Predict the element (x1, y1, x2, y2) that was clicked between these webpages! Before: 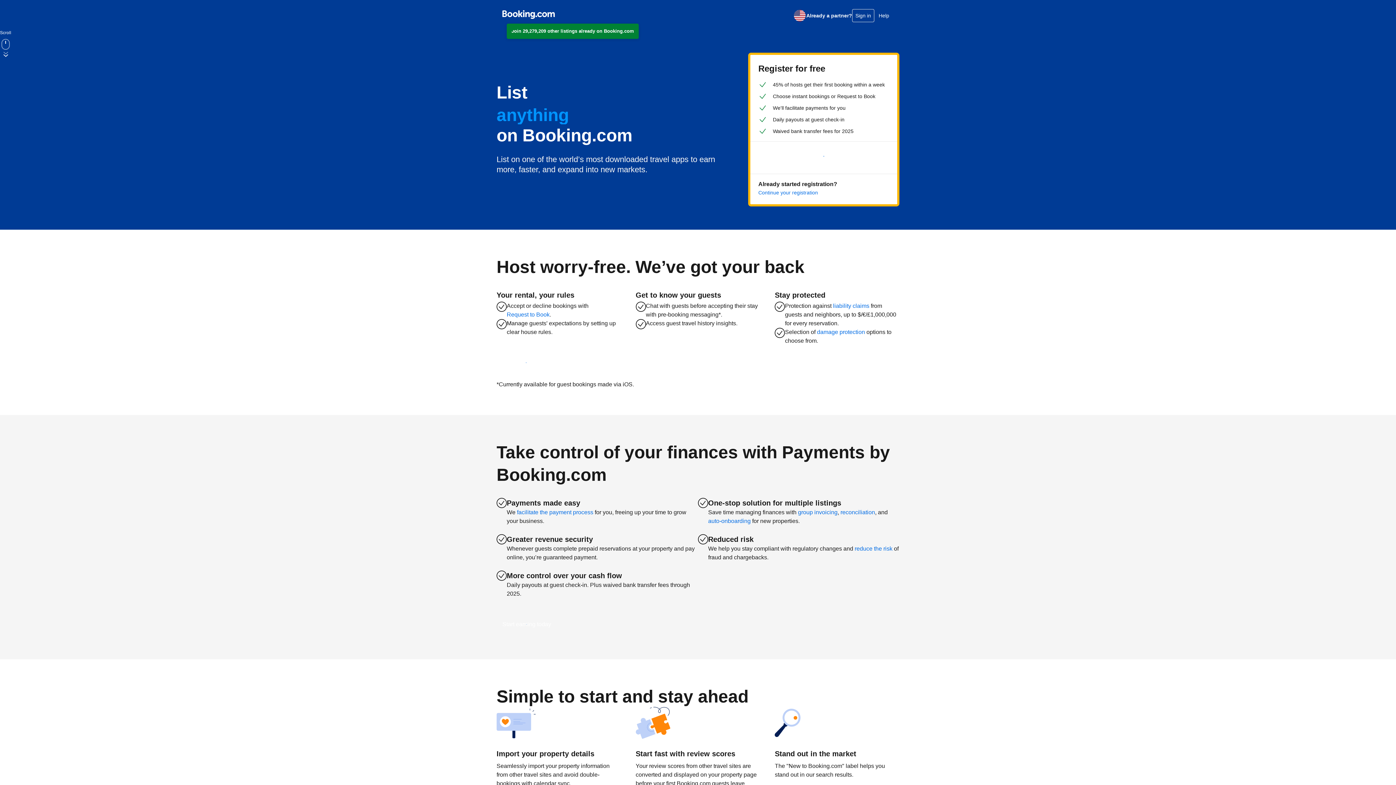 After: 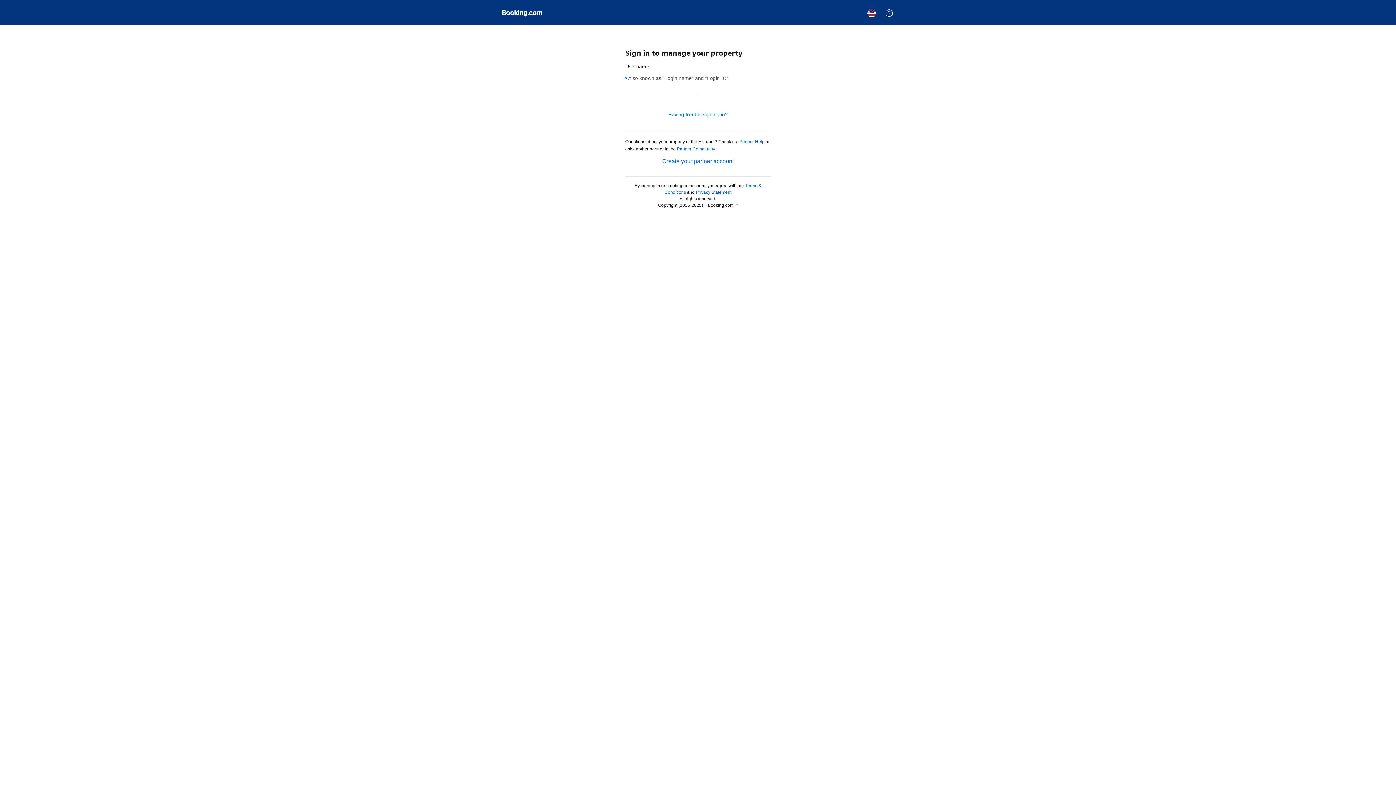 Action: label: Continue your registration bbox: (758, 189, 818, 196)